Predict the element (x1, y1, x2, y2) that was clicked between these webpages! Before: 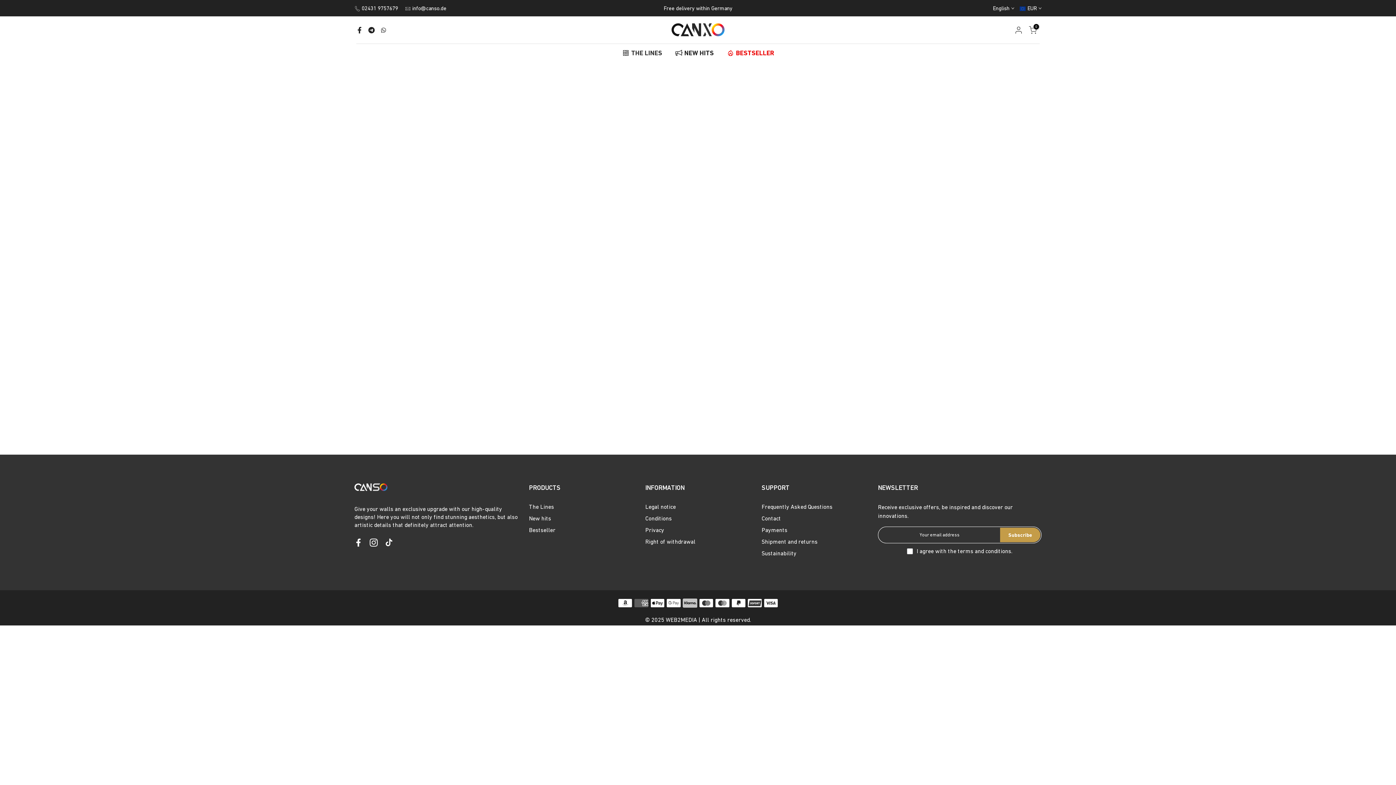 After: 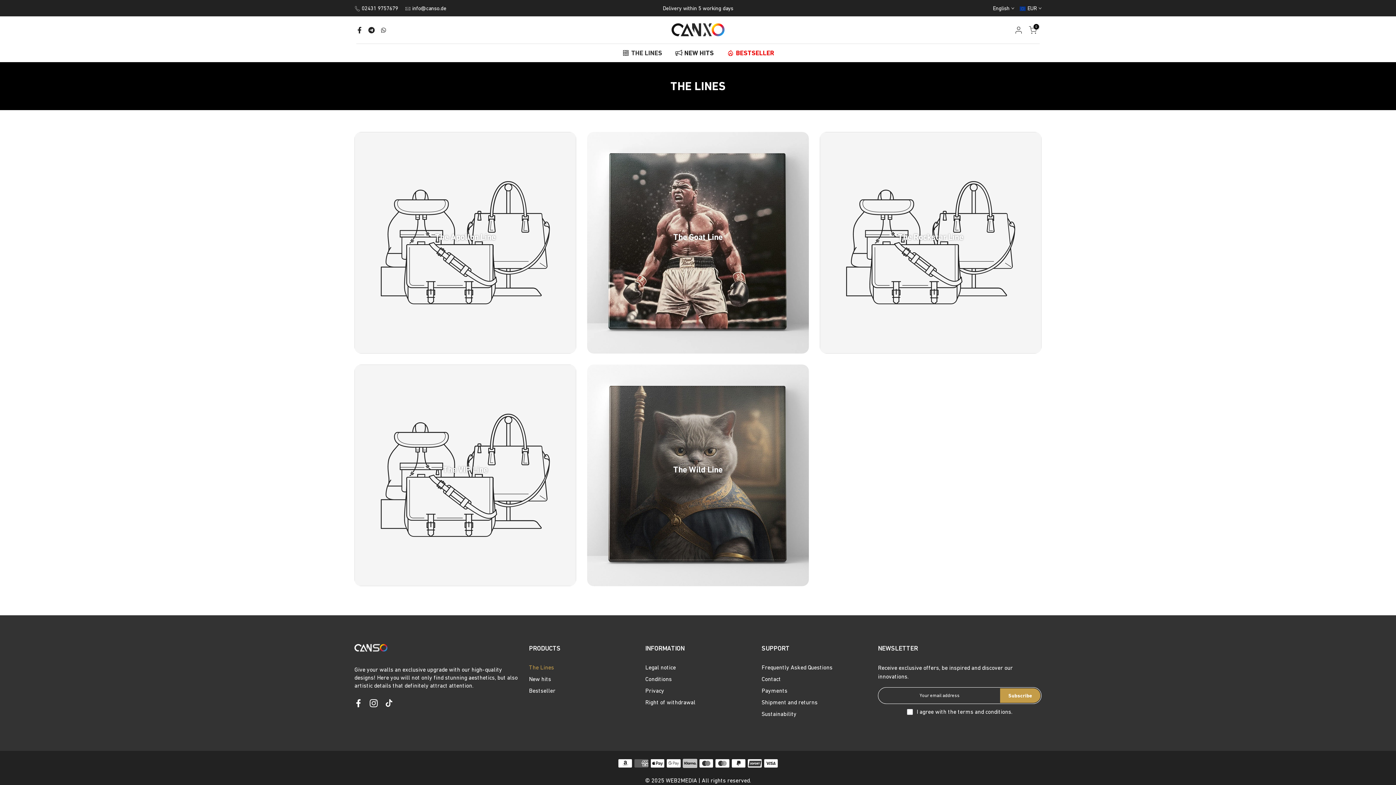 Action: label: The Lines bbox: (529, 503, 554, 510)